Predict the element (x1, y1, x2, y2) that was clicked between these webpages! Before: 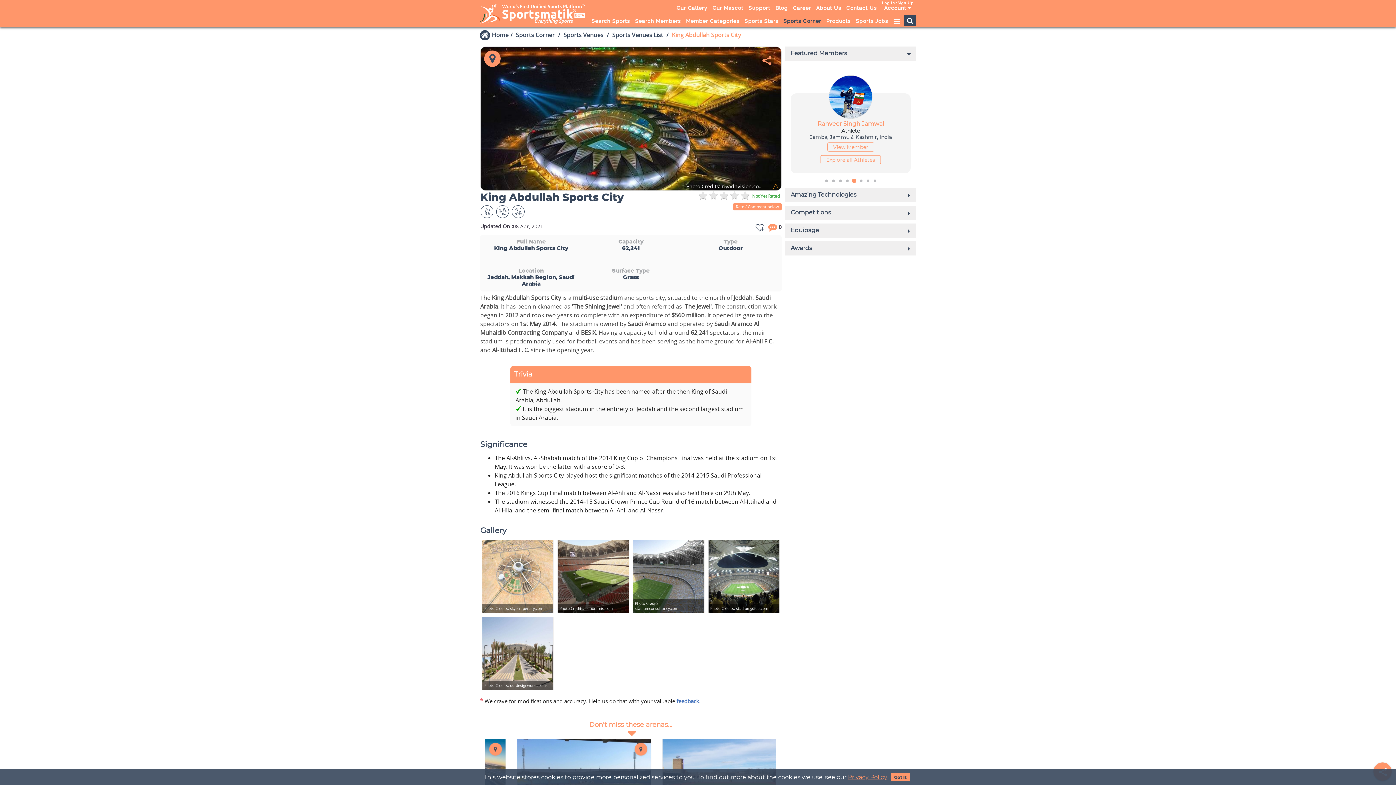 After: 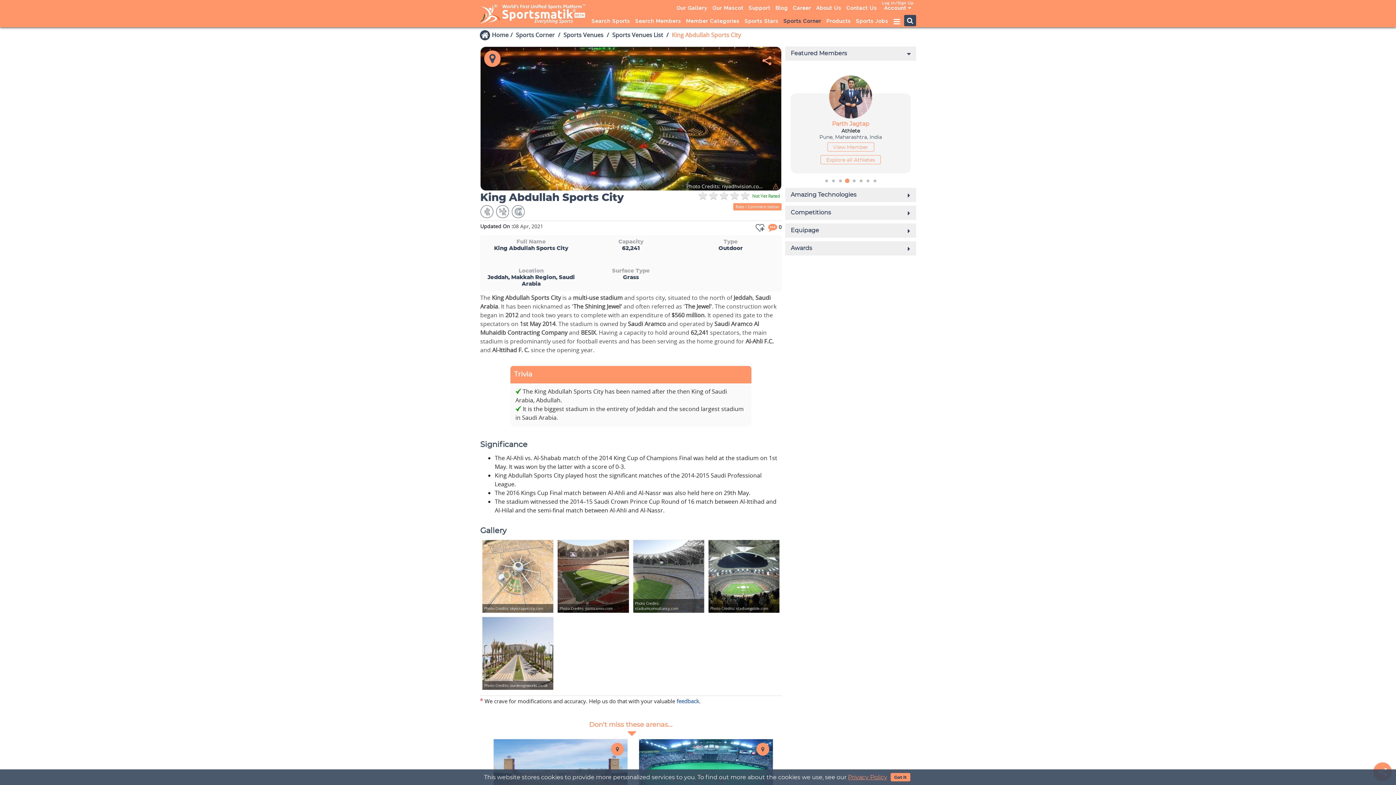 Action: label: Photo Credits: ourdesignworks.co.uk bbox: (484, 683, 551, 688)